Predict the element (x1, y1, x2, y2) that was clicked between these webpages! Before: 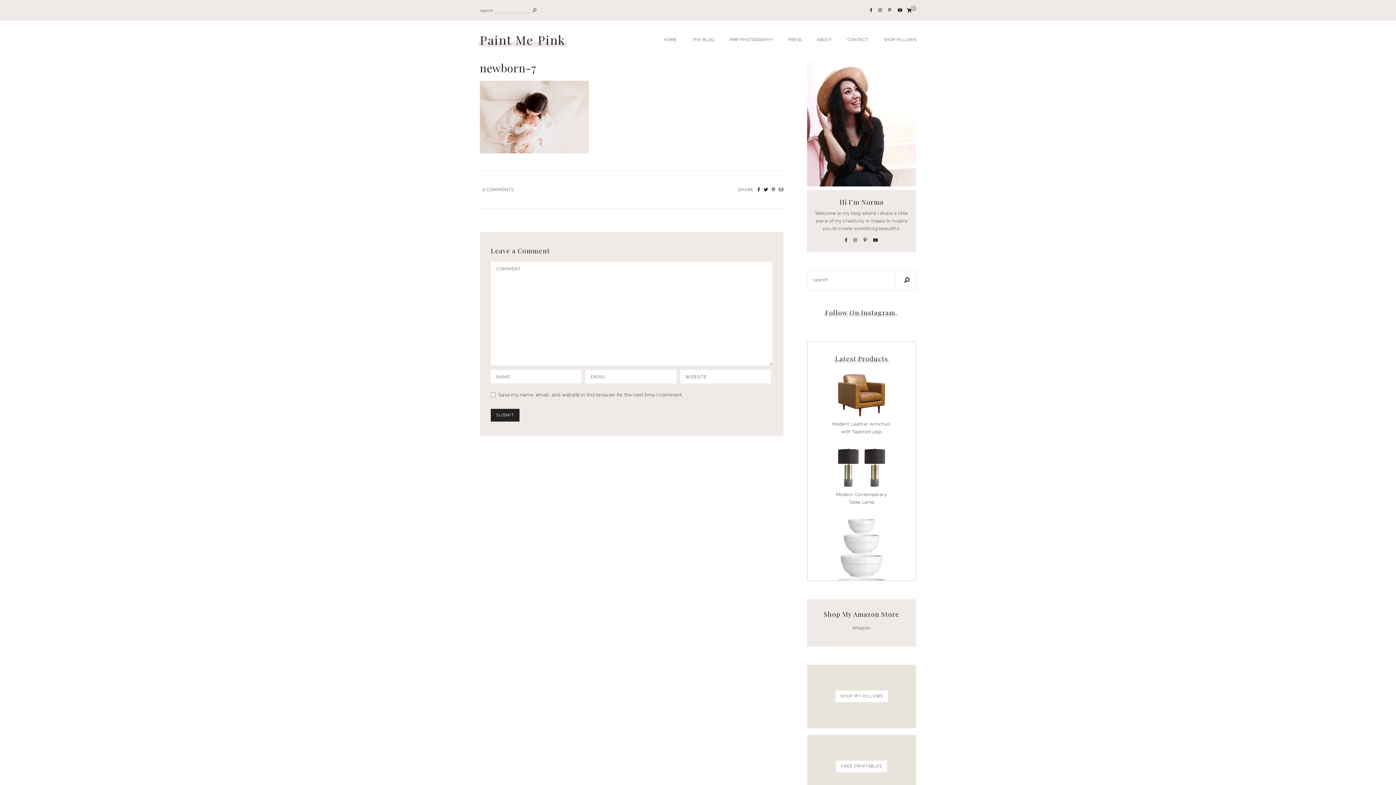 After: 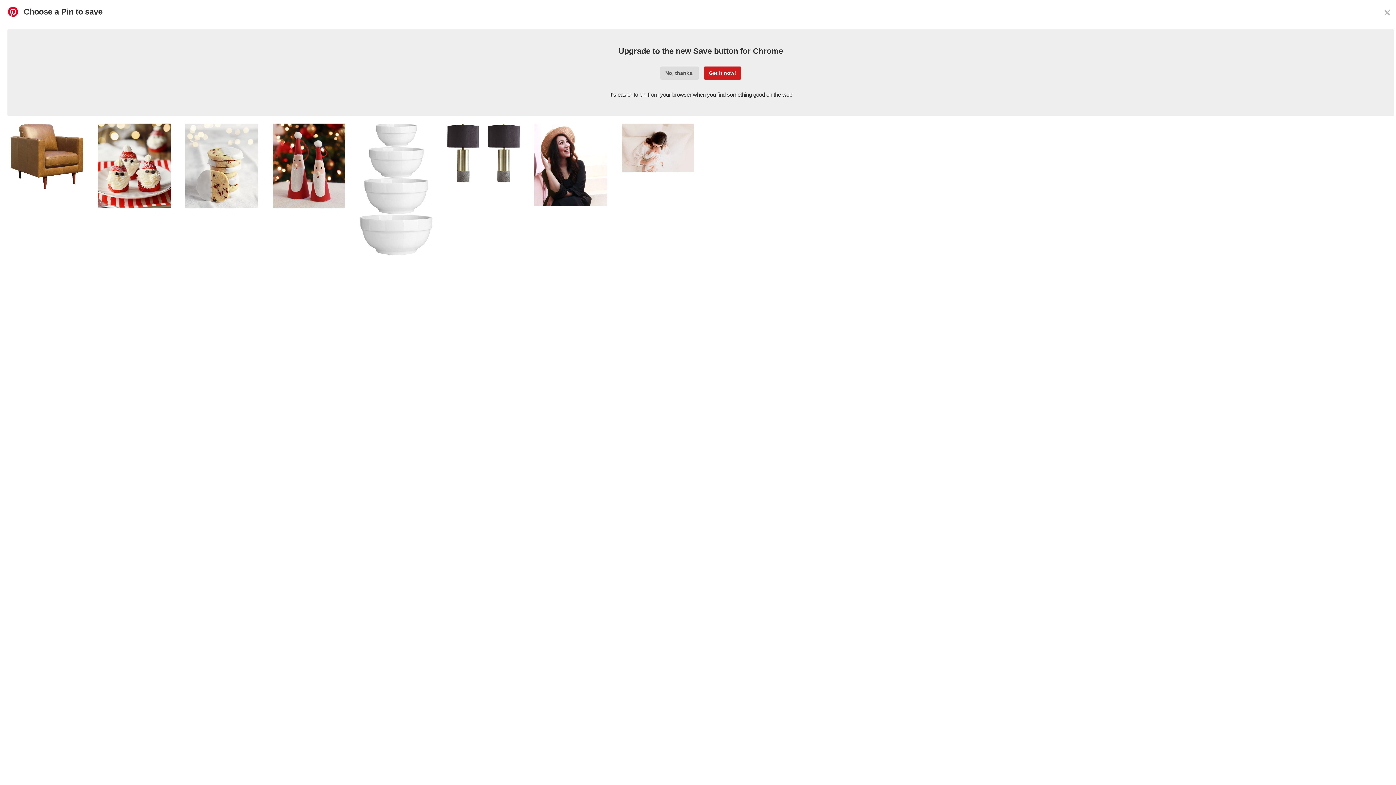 Action: bbox: (768, 186, 775, 192)